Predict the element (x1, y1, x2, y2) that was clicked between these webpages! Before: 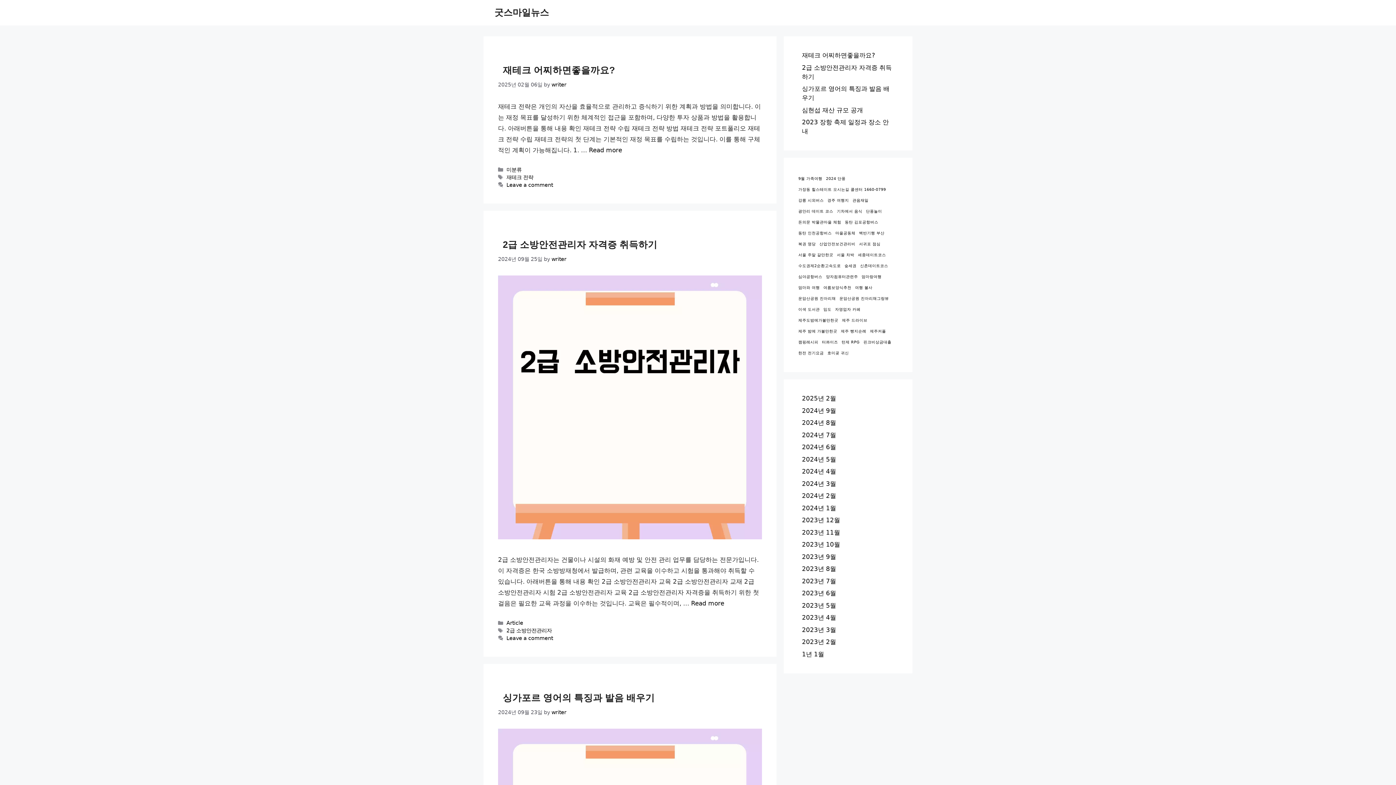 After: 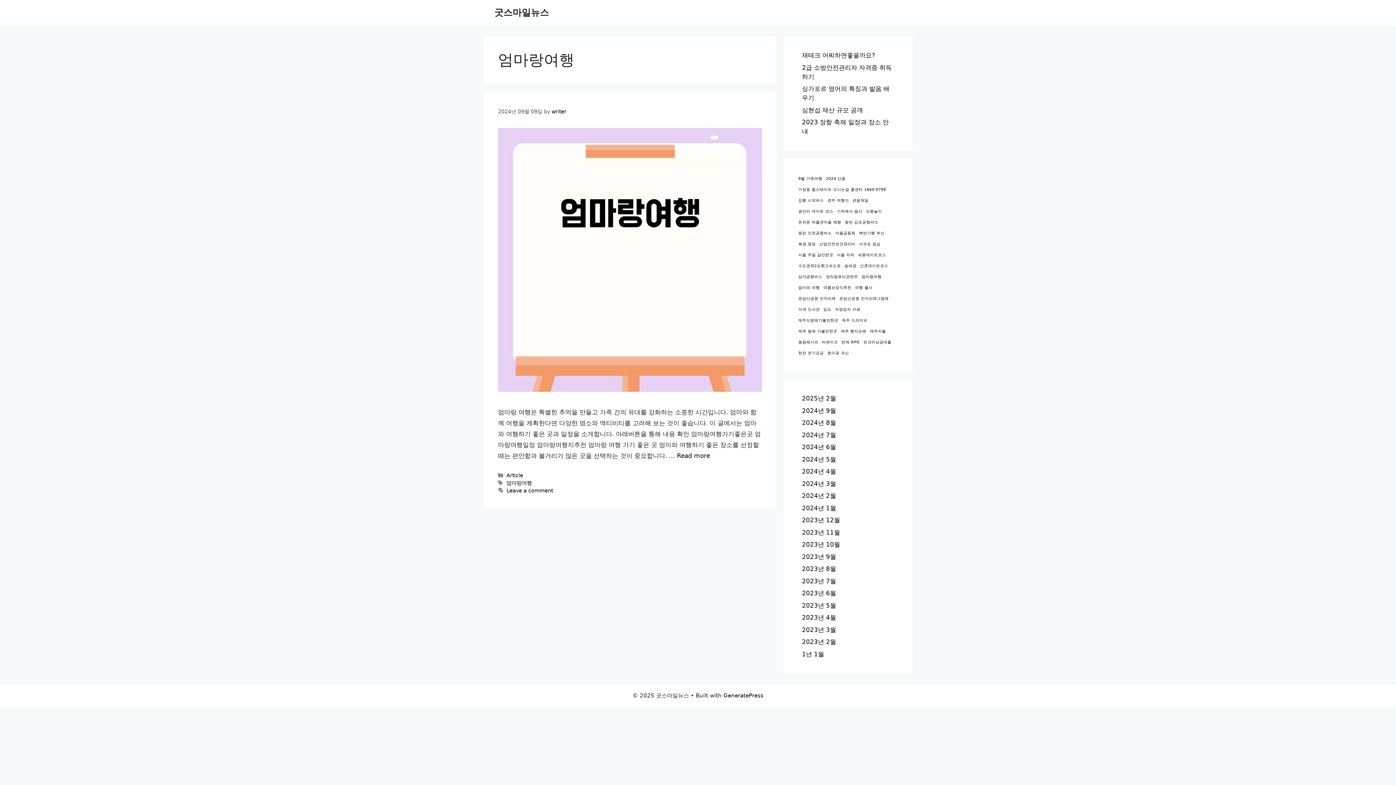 Action: bbox: (861, 273, 881, 280) label: 엄마랑여행 (1 아이템)